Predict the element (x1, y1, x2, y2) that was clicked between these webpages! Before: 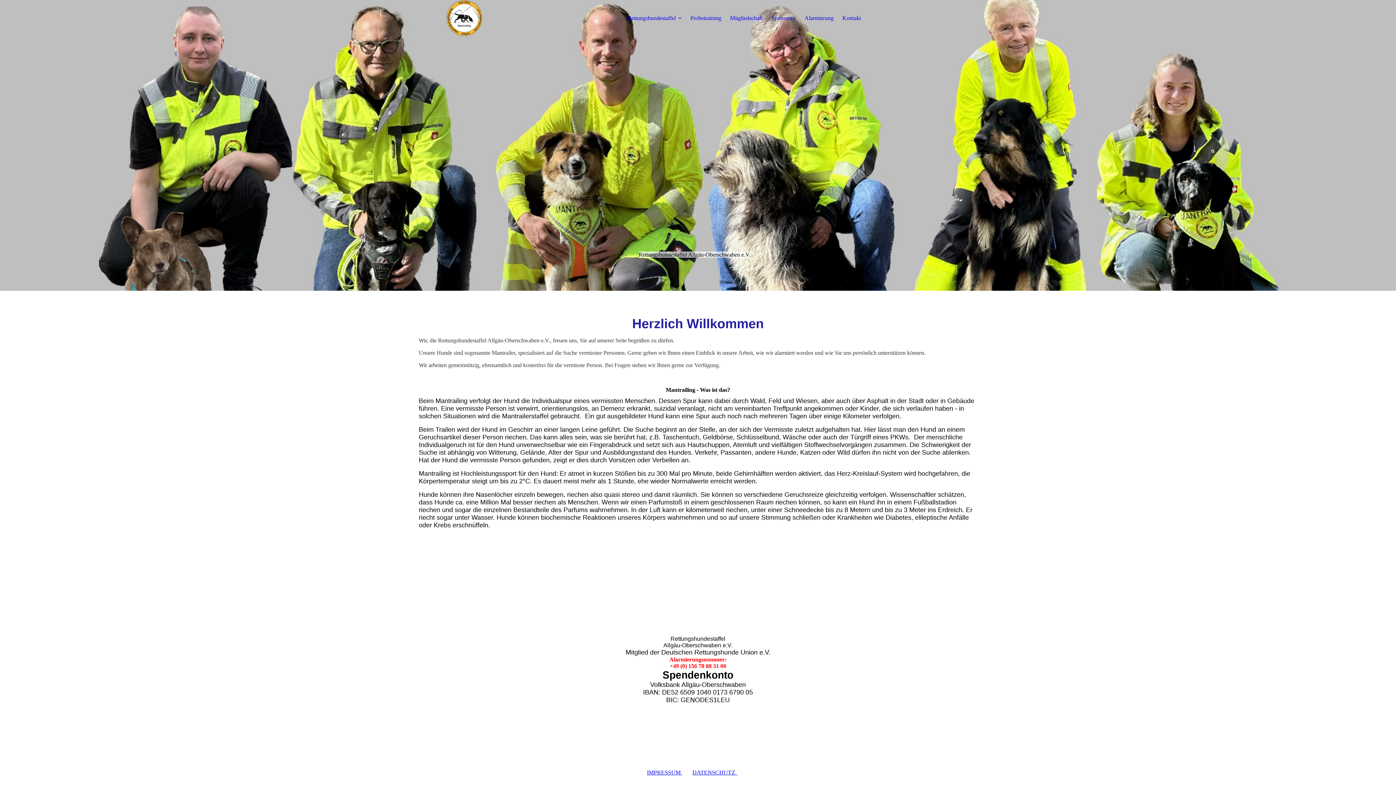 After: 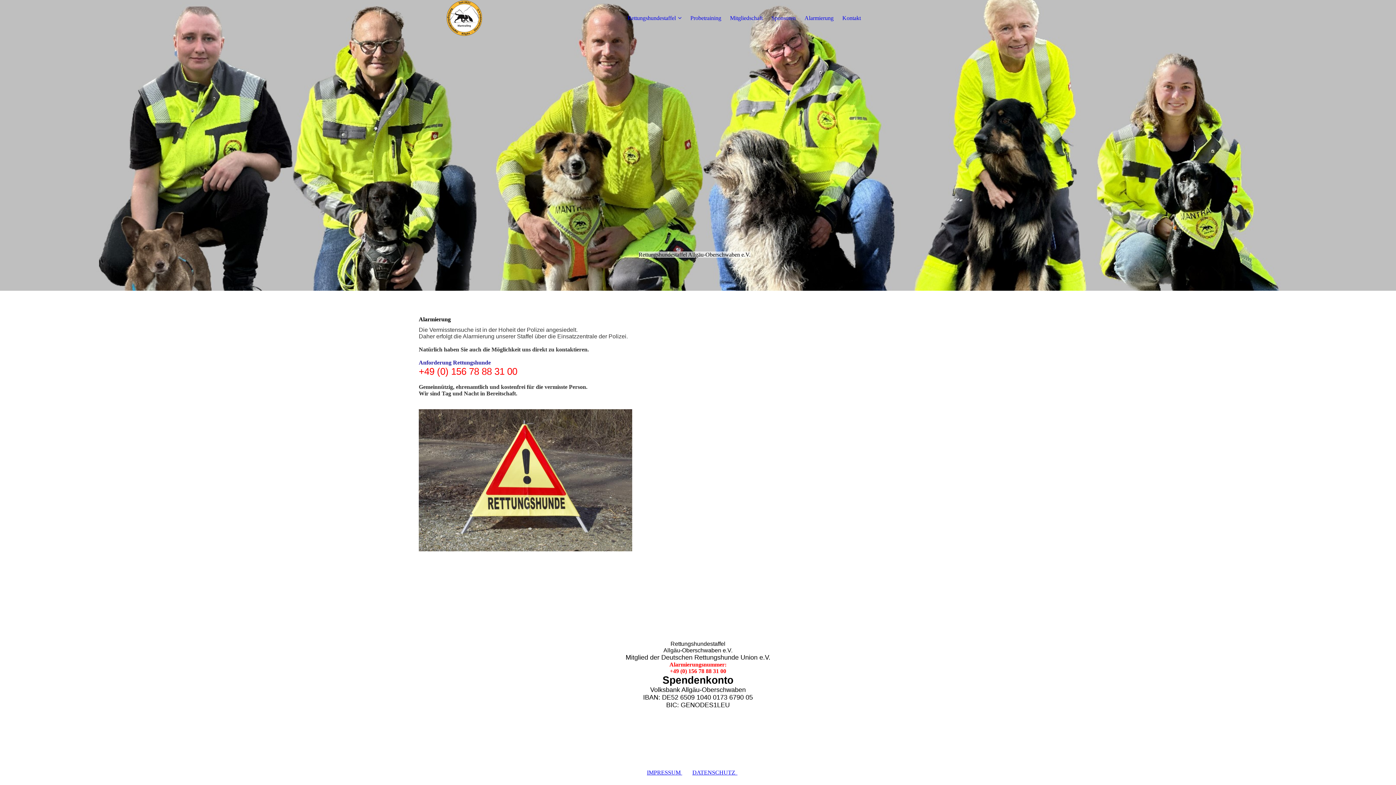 Action: label: Alarmierung bbox: (804, 14, 833, 21)